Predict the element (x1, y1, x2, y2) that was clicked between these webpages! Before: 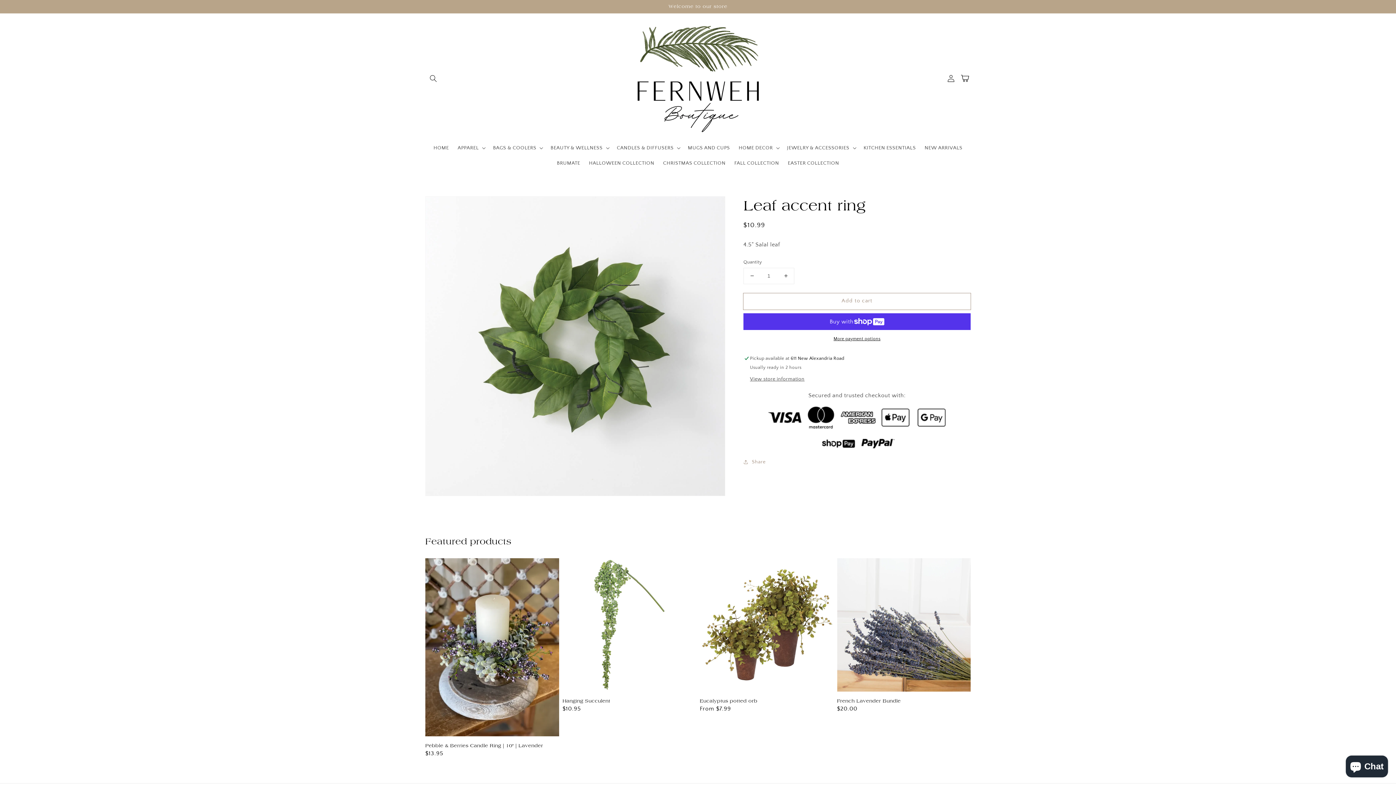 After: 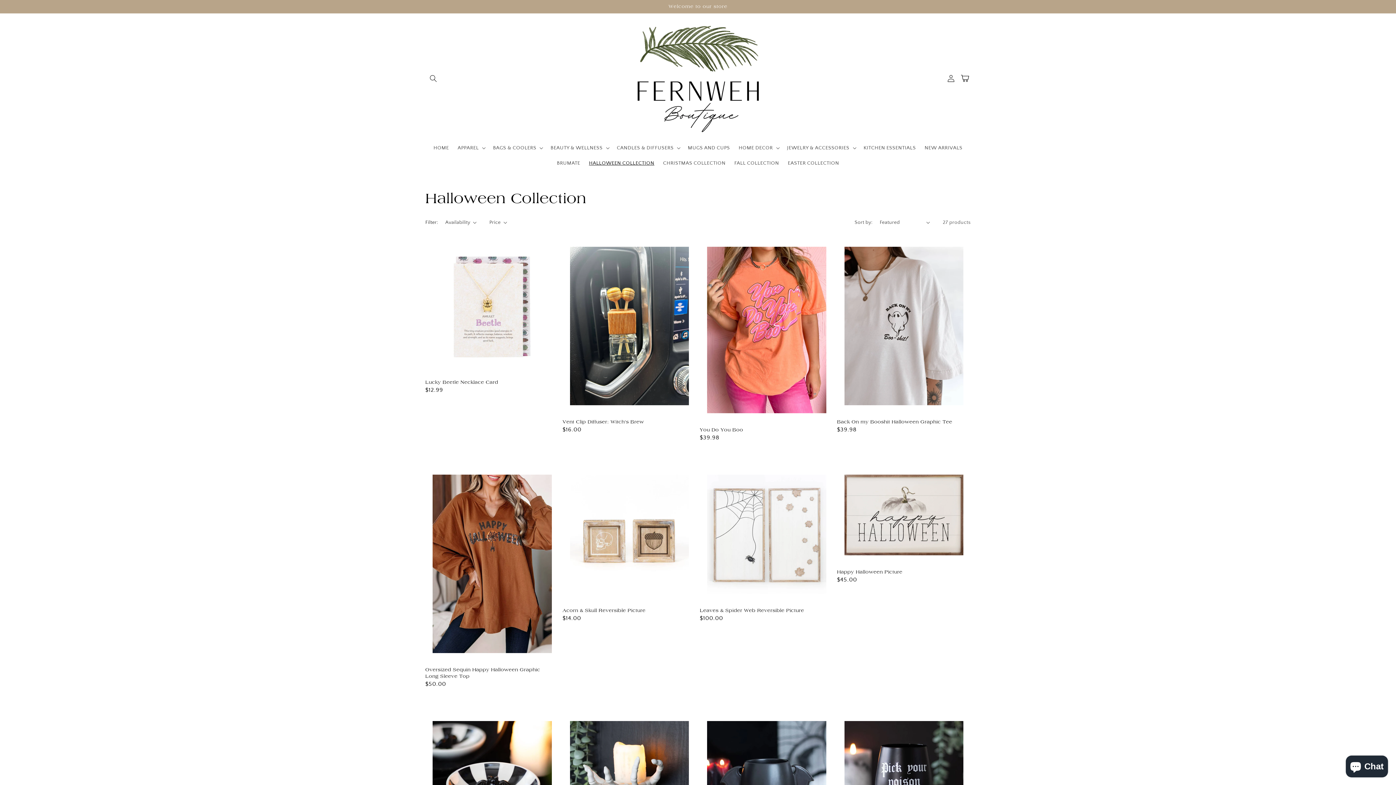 Action: bbox: (584, 155, 658, 170) label: HALLOWEEN COLLECTION